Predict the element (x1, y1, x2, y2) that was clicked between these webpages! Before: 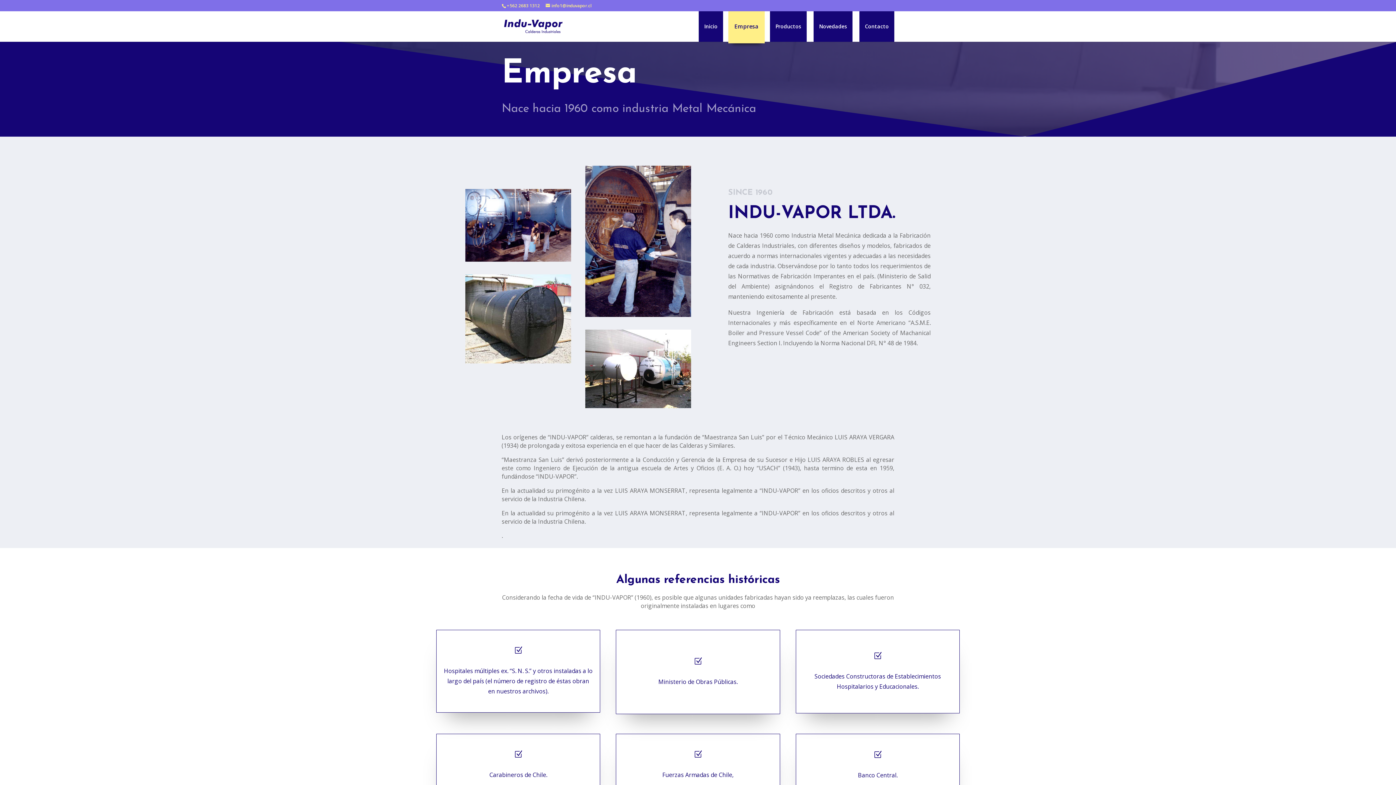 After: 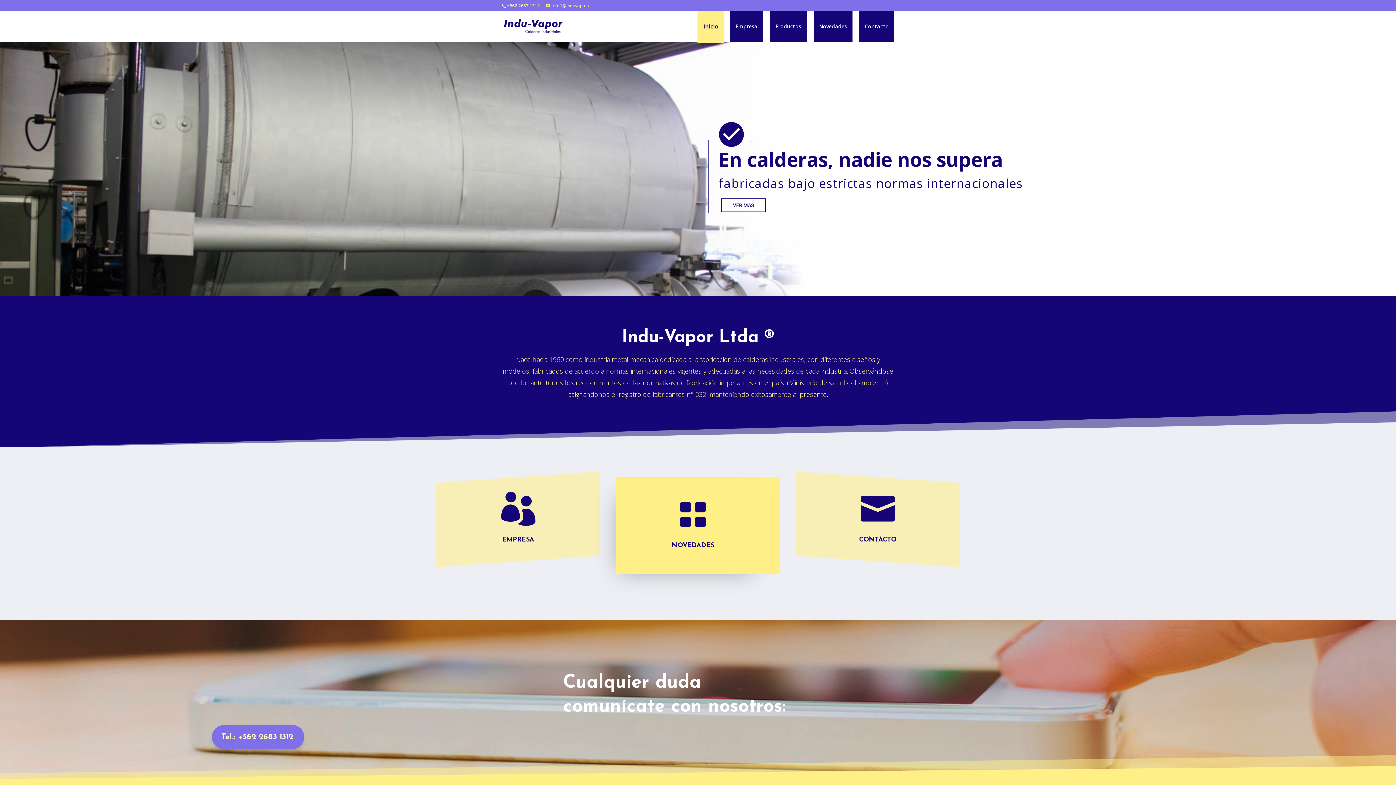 Action: bbox: (503, 22, 563, 29)